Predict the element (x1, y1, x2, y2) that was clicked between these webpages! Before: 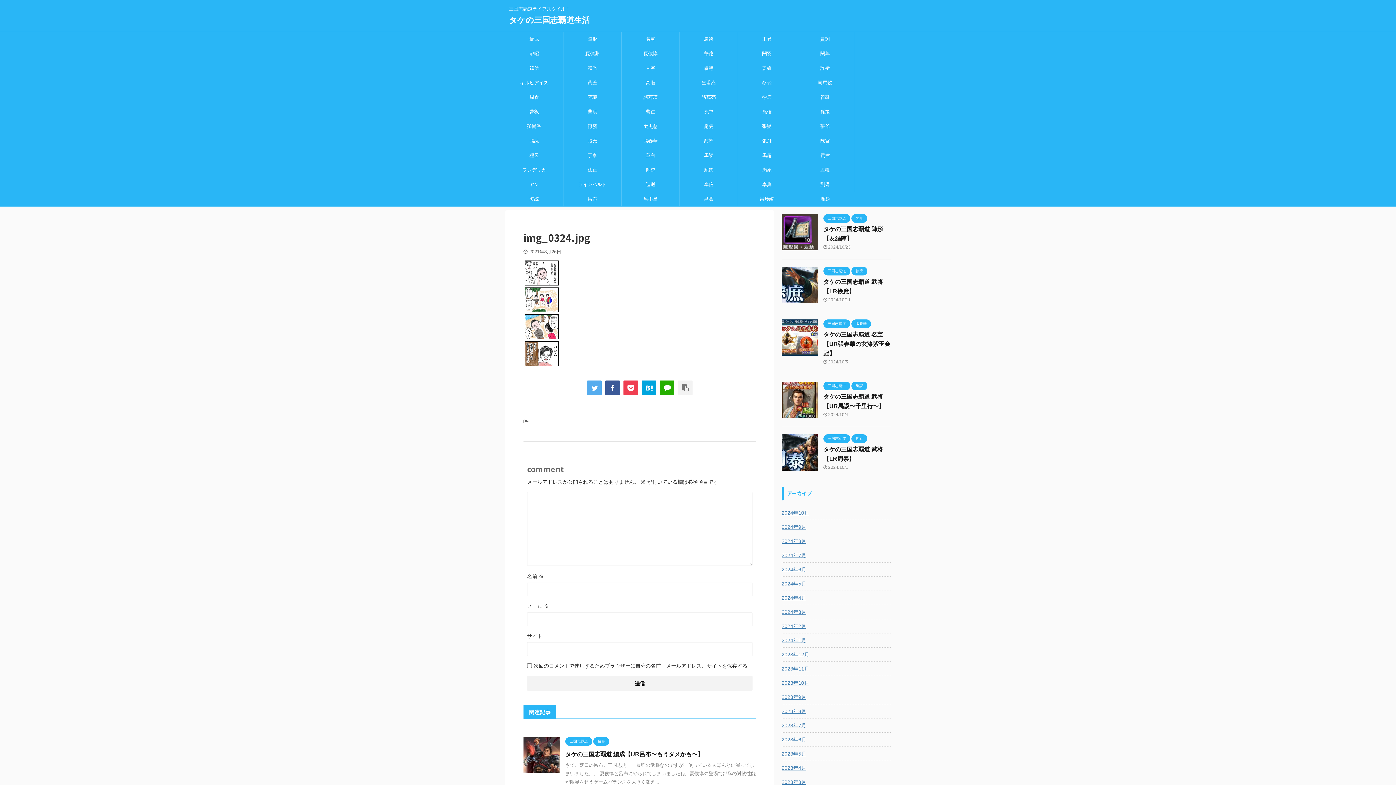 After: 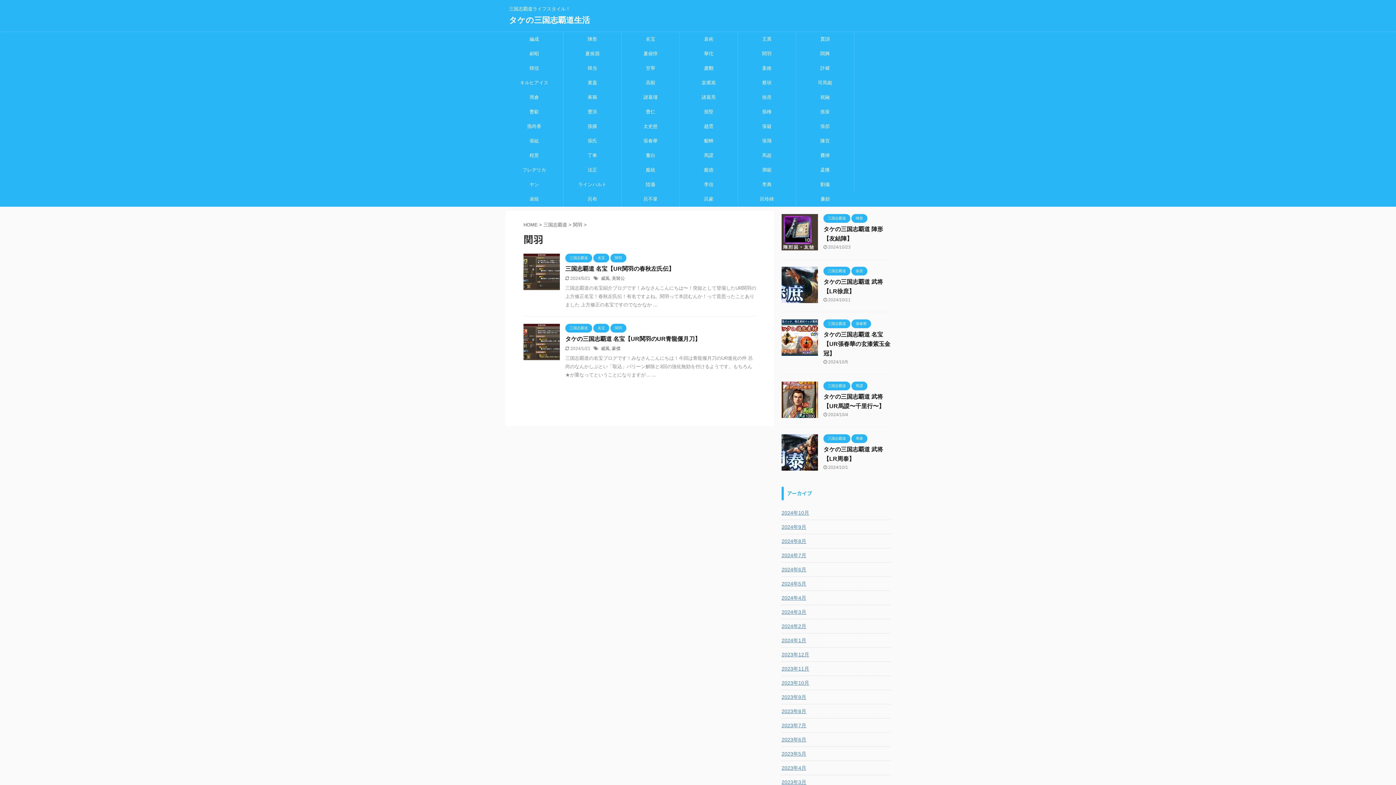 Action: label: 関羽 bbox: (738, 46, 796, 61)